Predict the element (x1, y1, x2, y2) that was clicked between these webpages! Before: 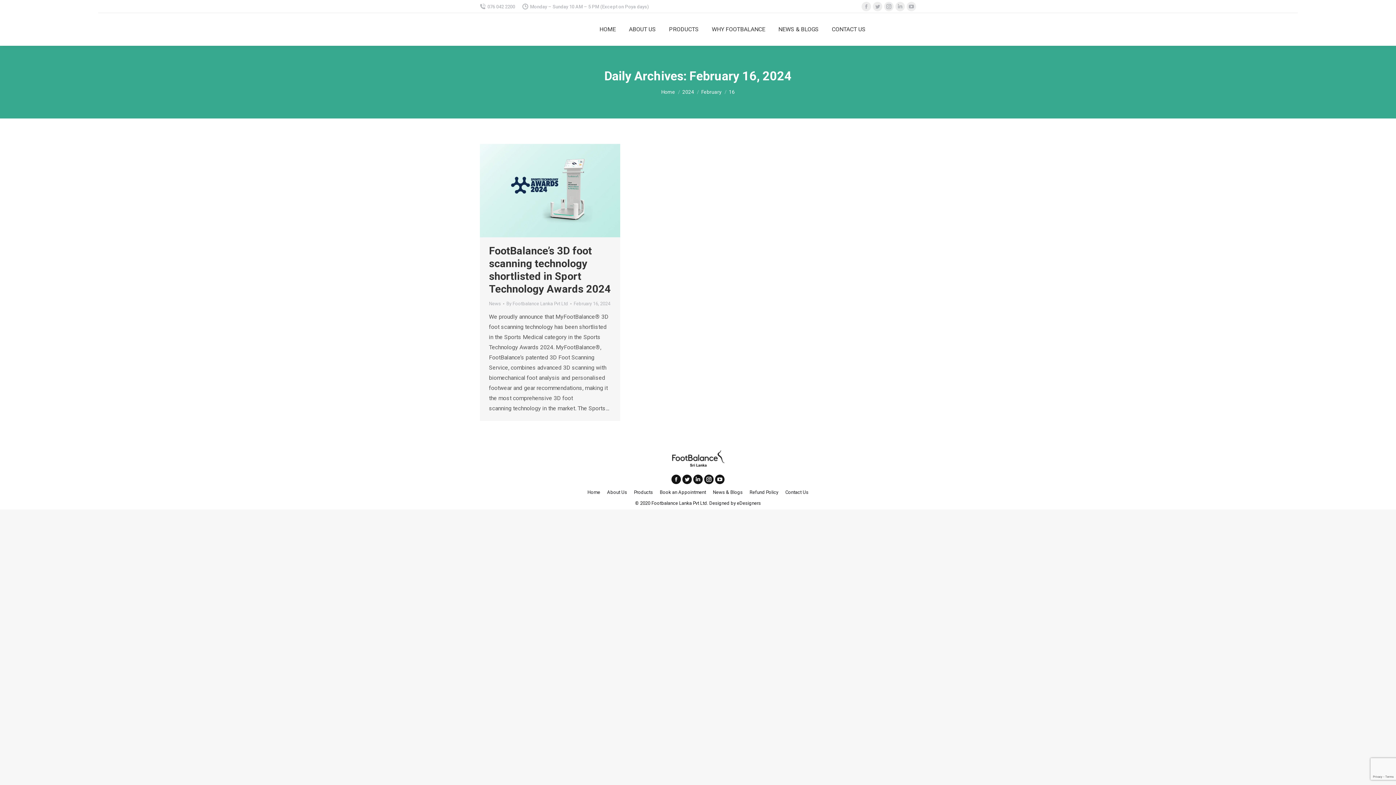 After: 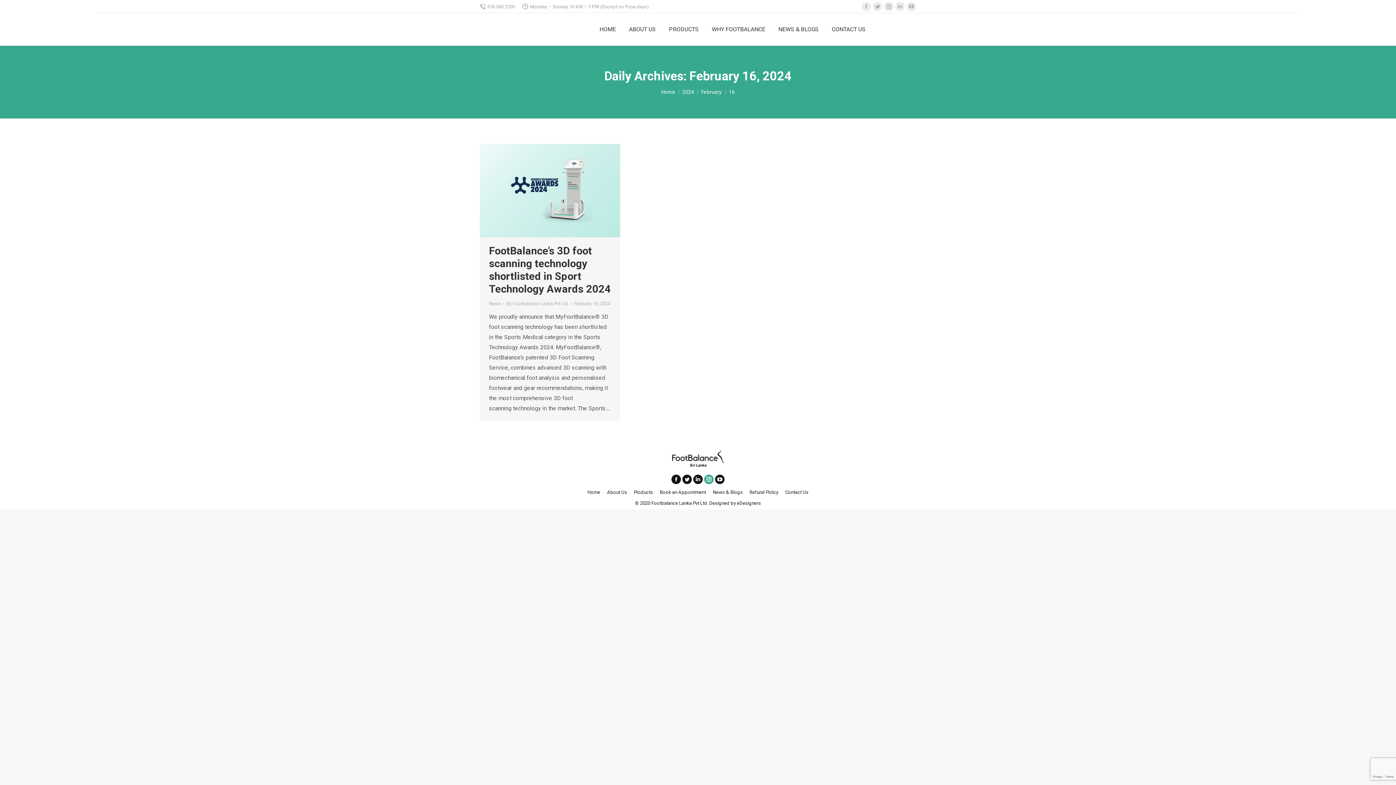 Action: bbox: (704, 474, 713, 484)